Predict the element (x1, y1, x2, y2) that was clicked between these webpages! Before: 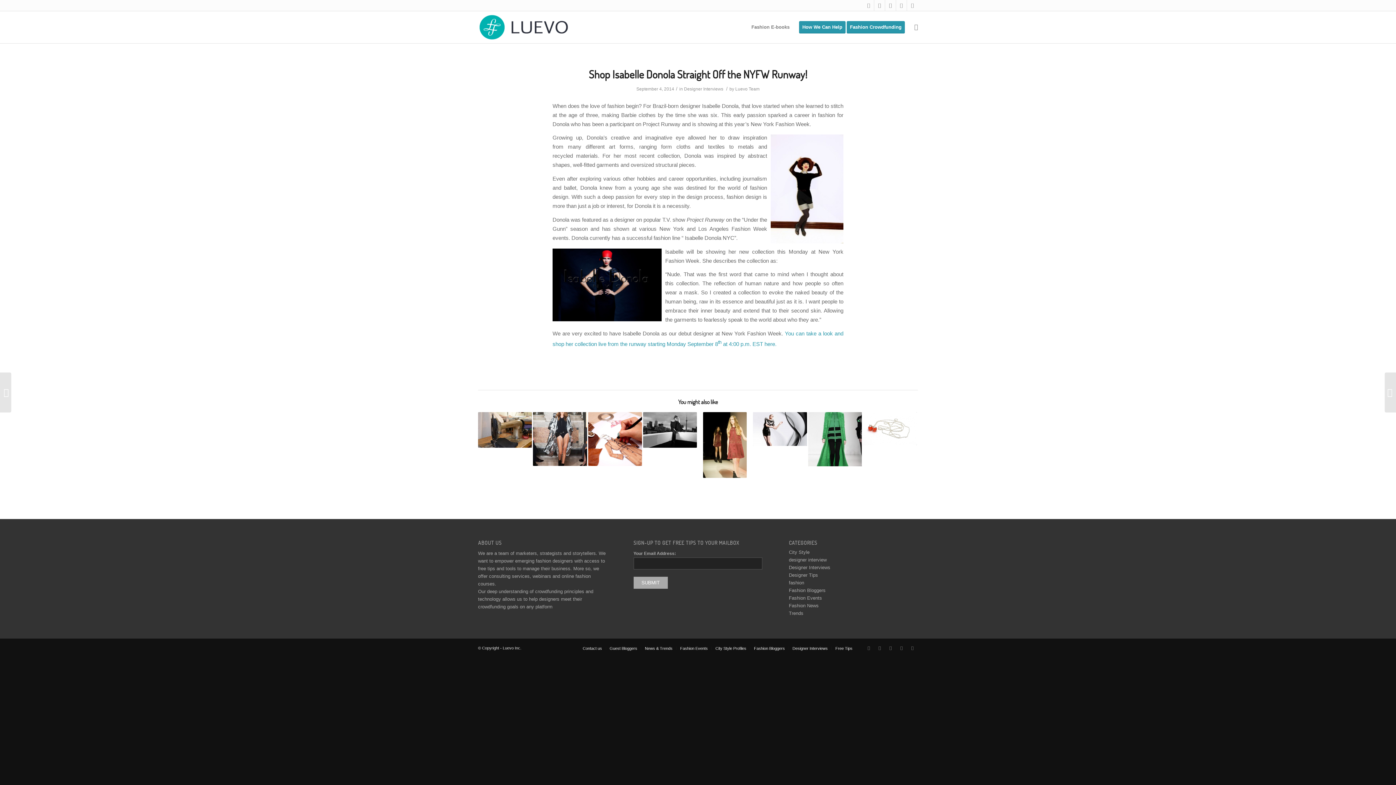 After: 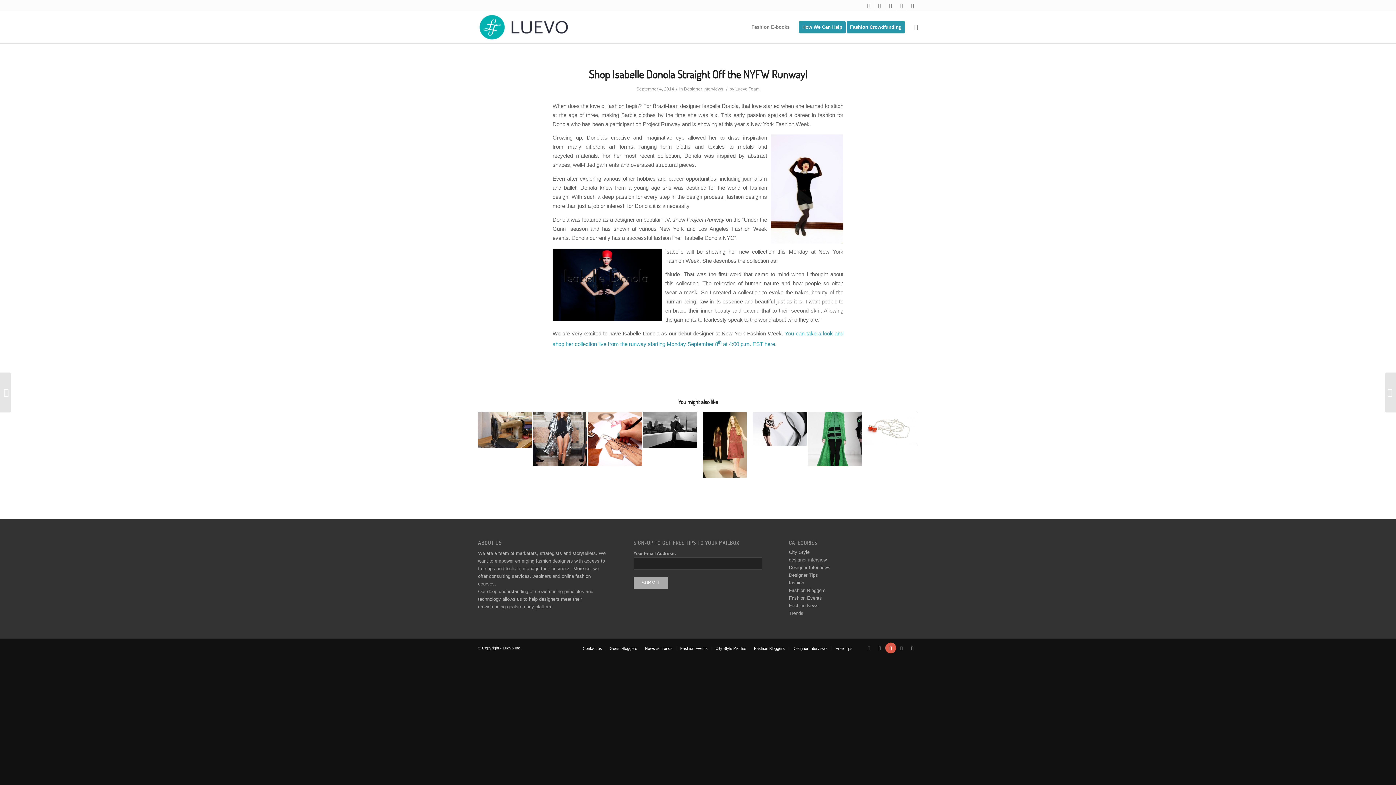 Action: bbox: (885, 642, 896, 653)